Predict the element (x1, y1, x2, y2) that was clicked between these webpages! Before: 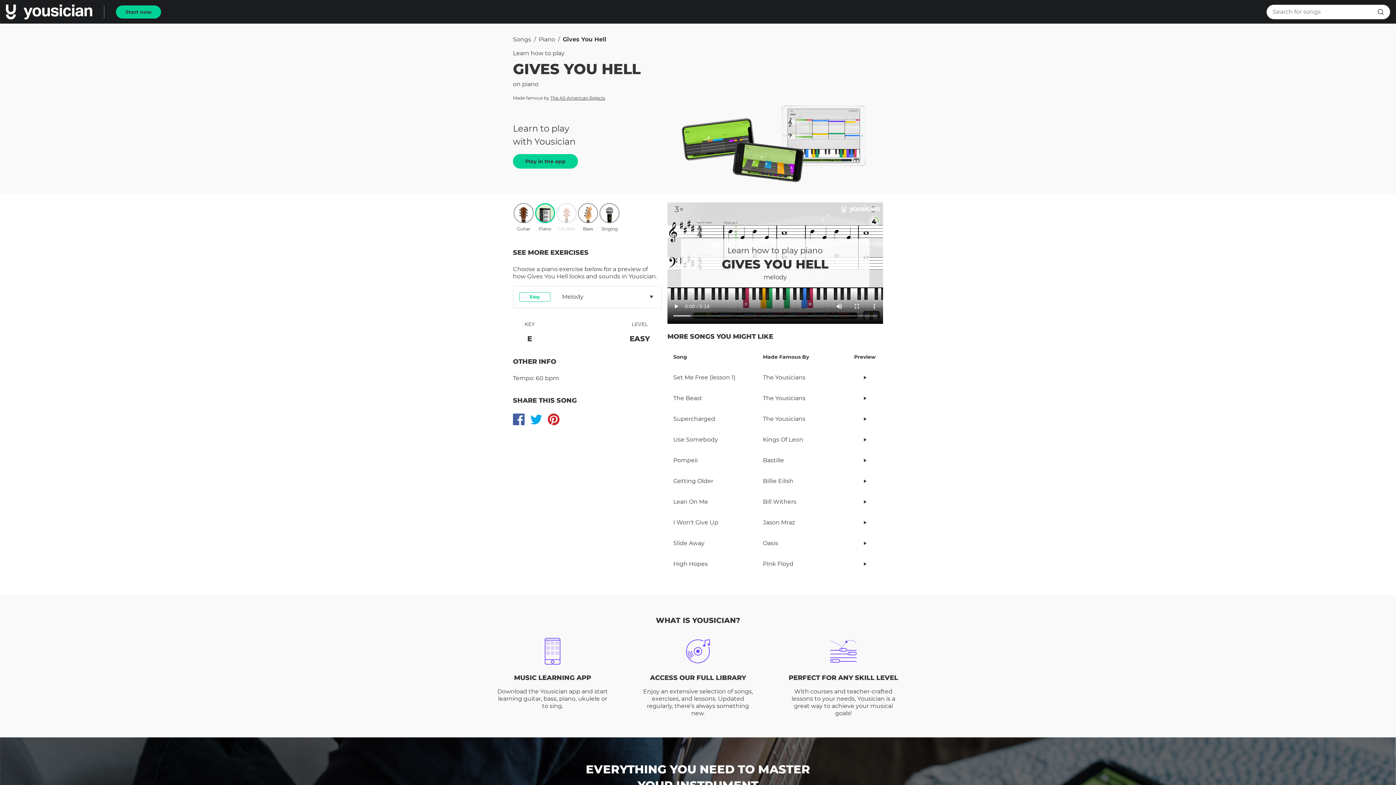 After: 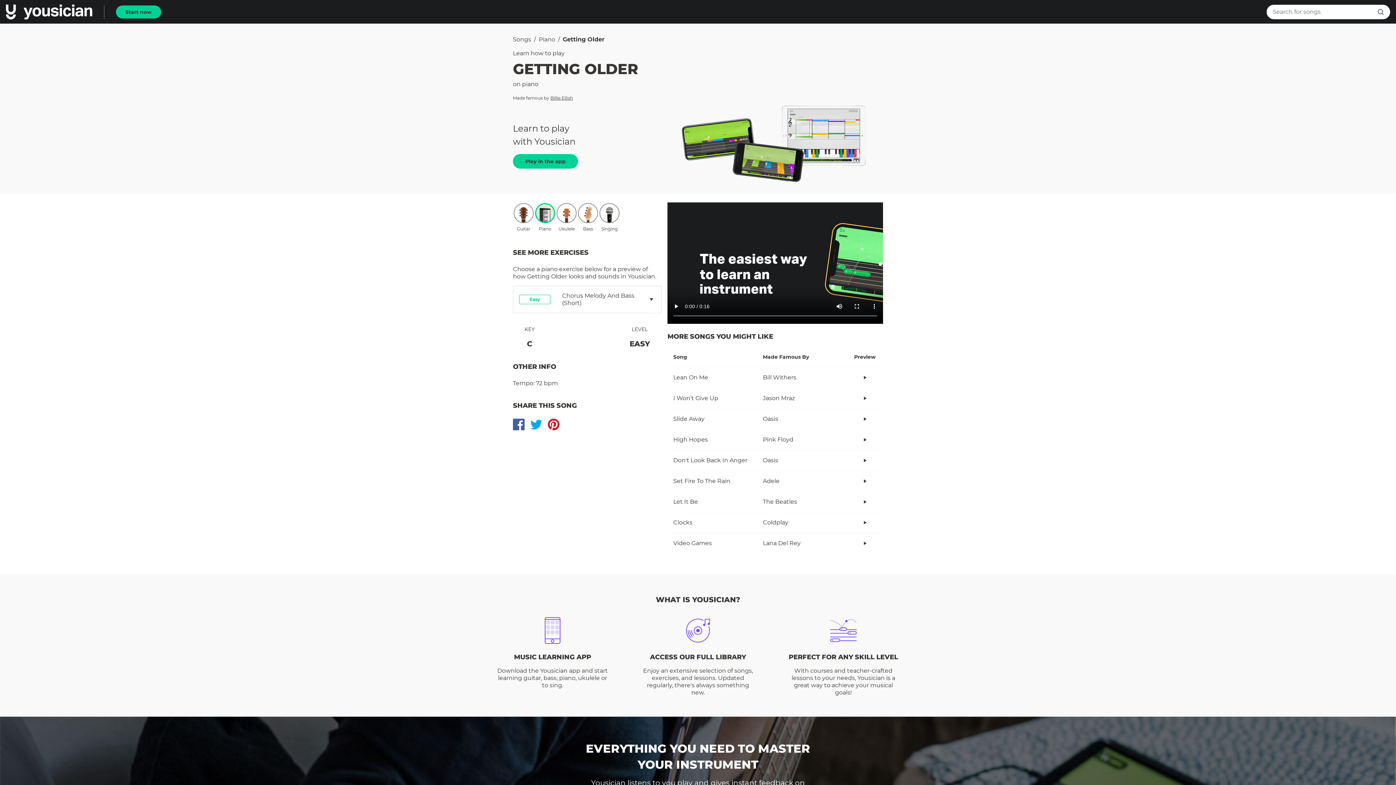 Action: bbox: (860, 476, 869, 485)